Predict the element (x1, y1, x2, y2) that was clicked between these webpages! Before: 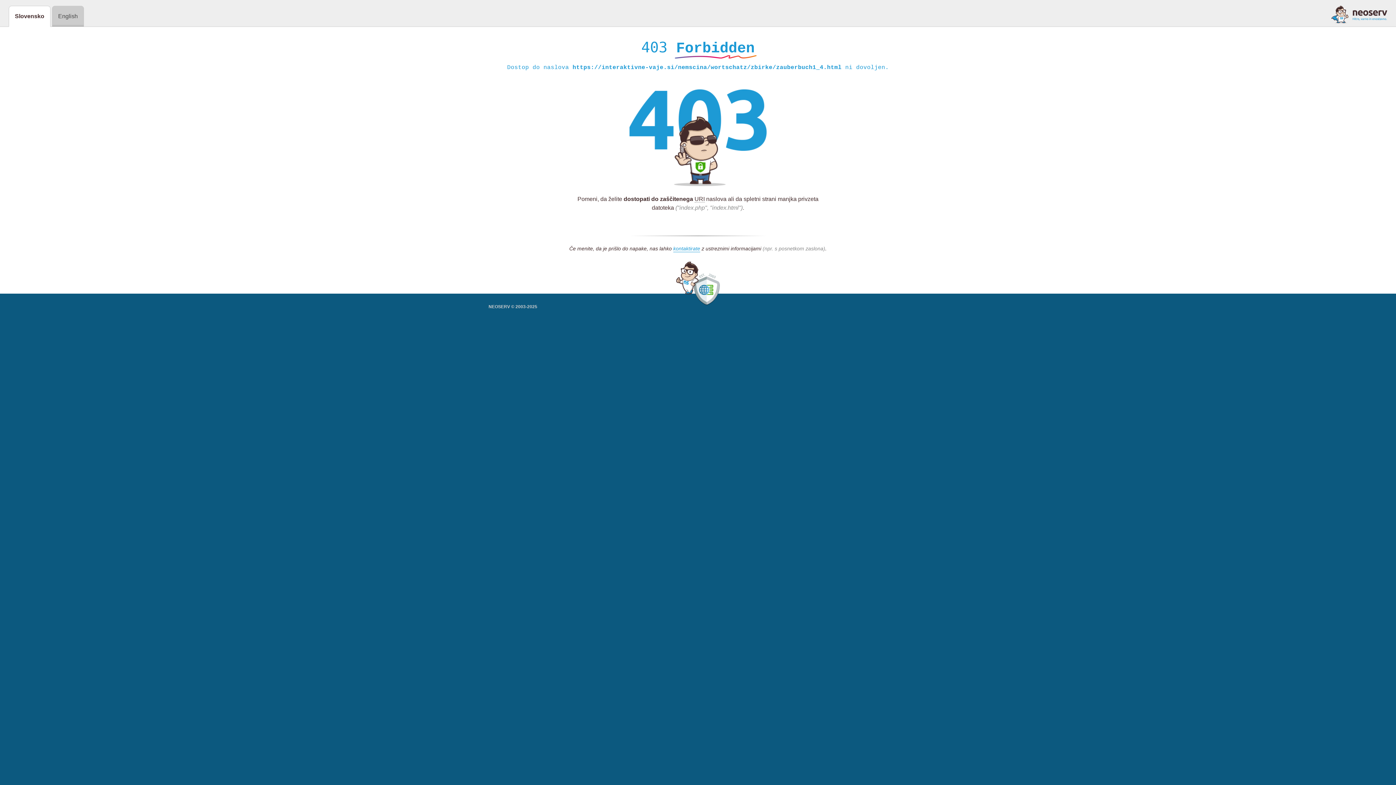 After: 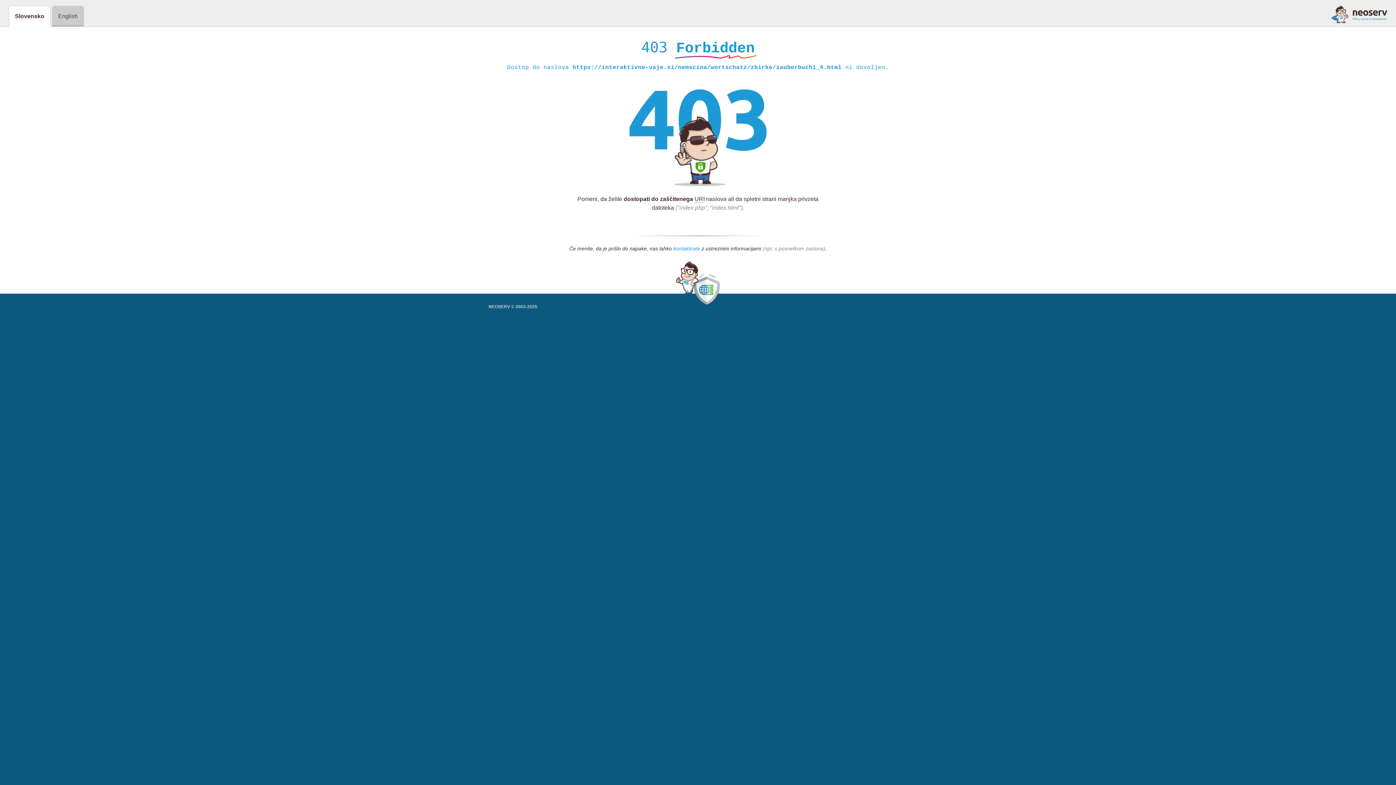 Action: label: kontaktirate bbox: (673, 245, 700, 252)